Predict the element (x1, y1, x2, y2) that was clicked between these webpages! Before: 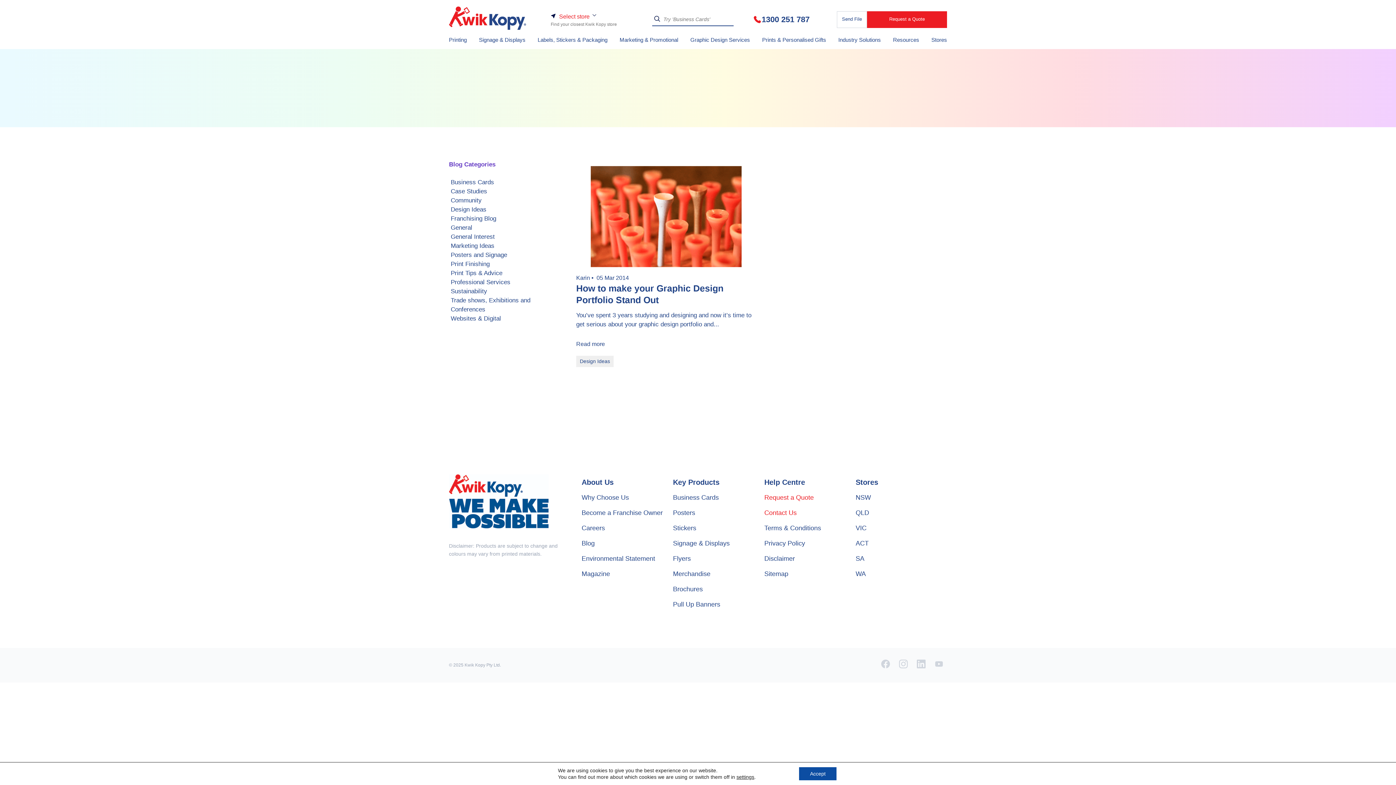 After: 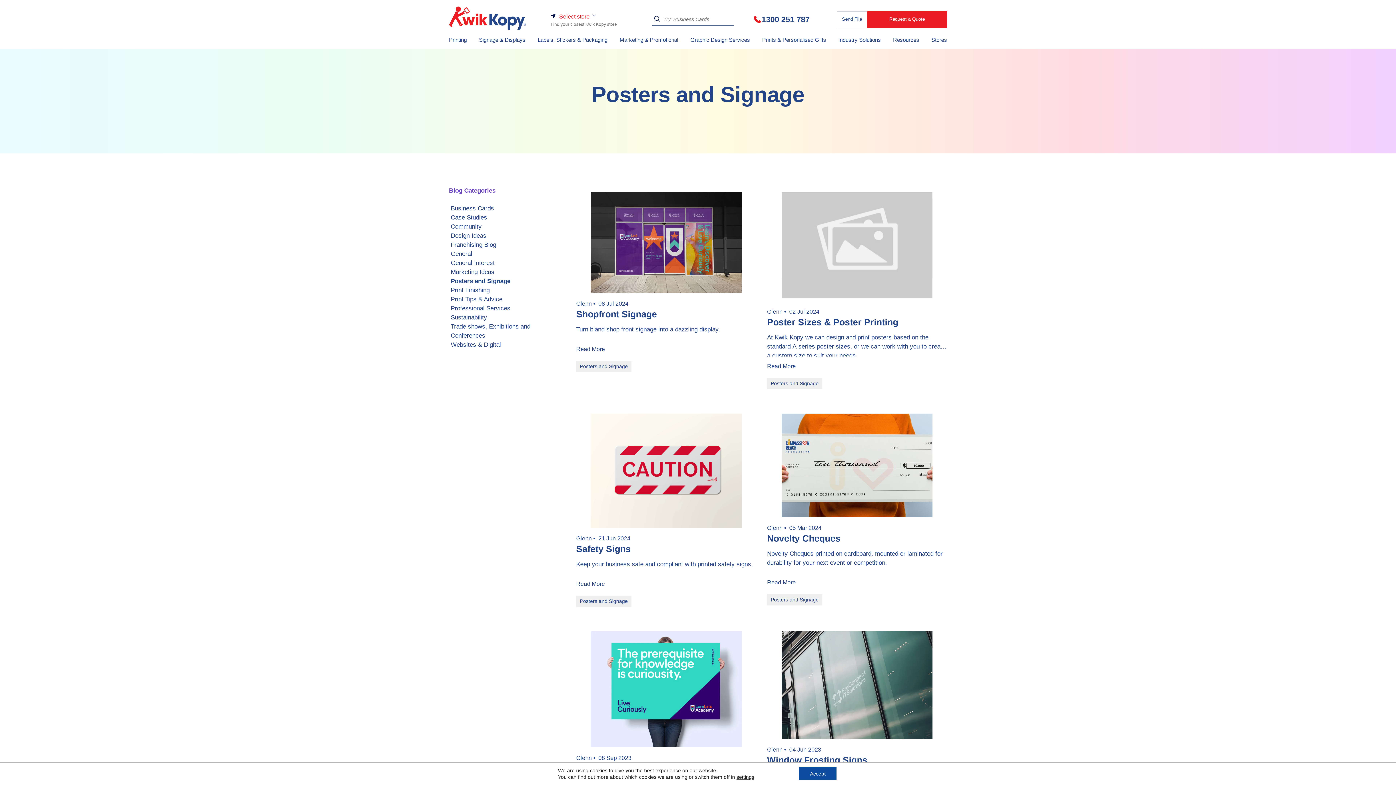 Action: bbox: (450, 250, 565, 259) label: Posters and Signage